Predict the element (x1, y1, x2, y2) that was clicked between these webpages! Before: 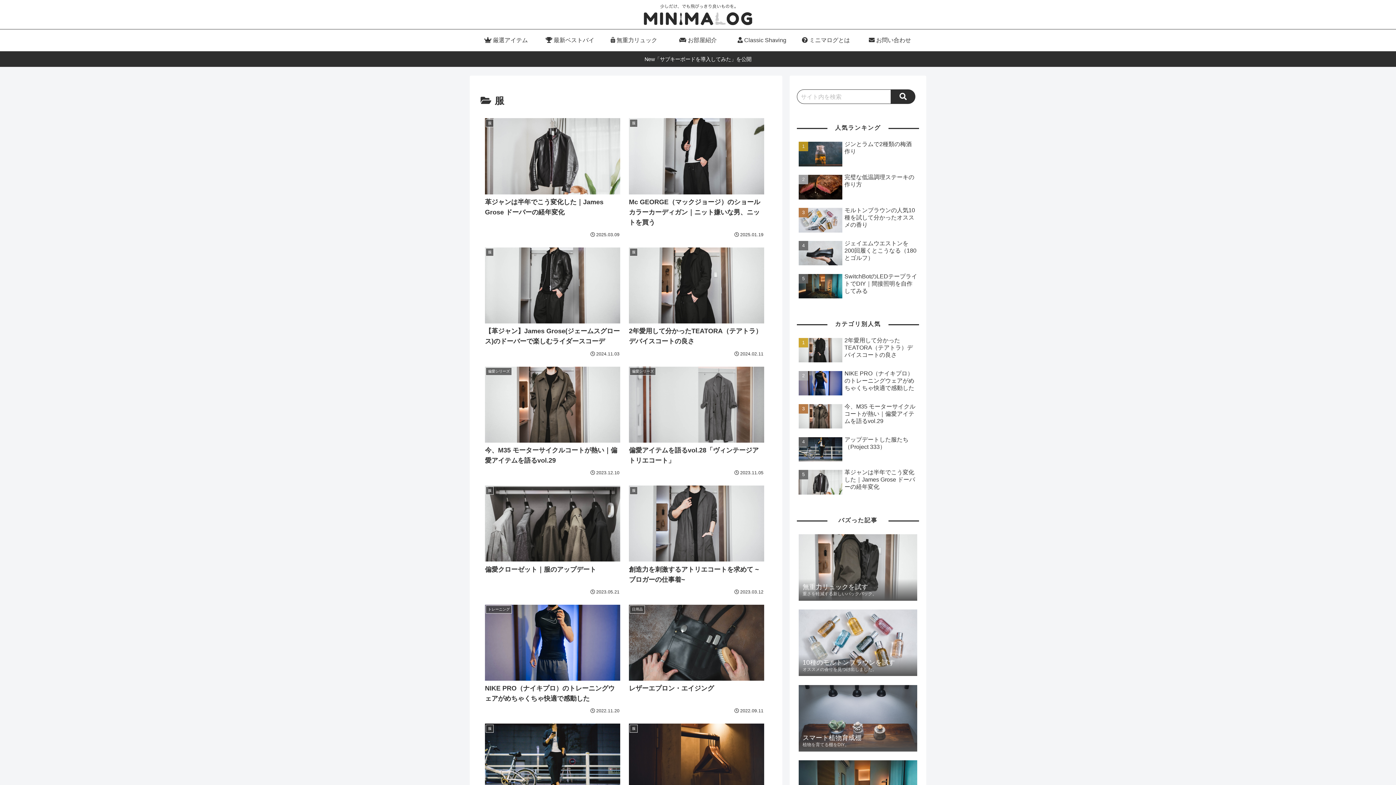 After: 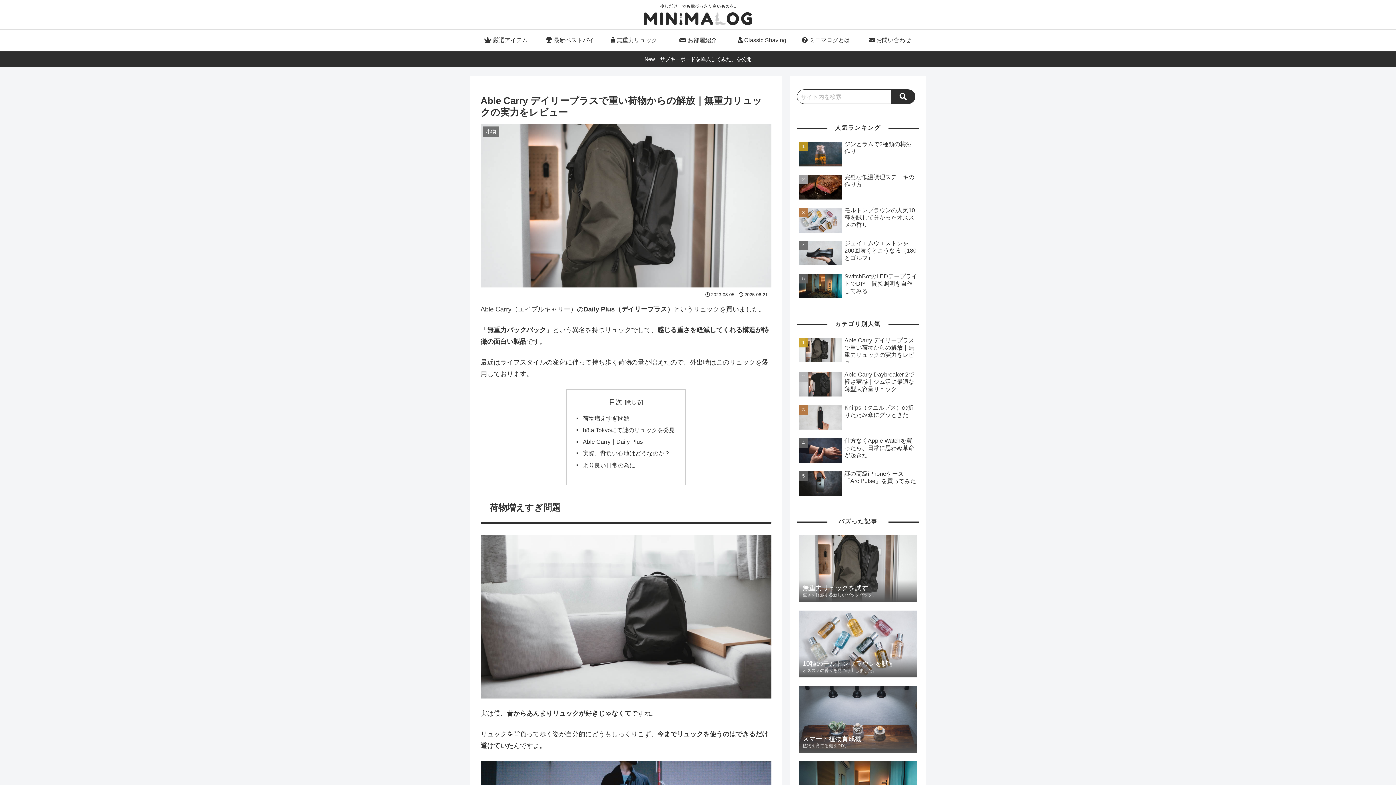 Action: label: 無重力リュックを試す
重さを軽減する新しいバックパック。 bbox: (797, 531, 919, 605)